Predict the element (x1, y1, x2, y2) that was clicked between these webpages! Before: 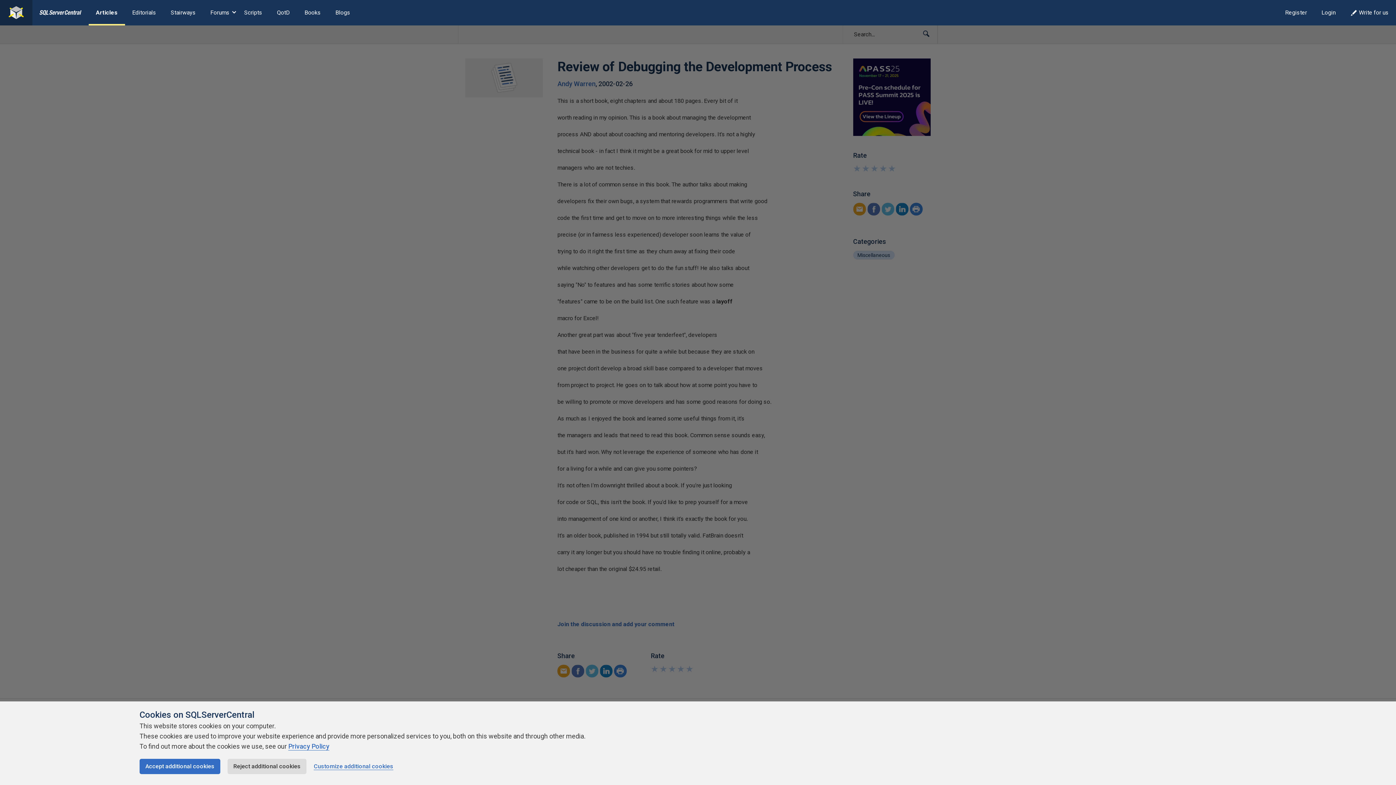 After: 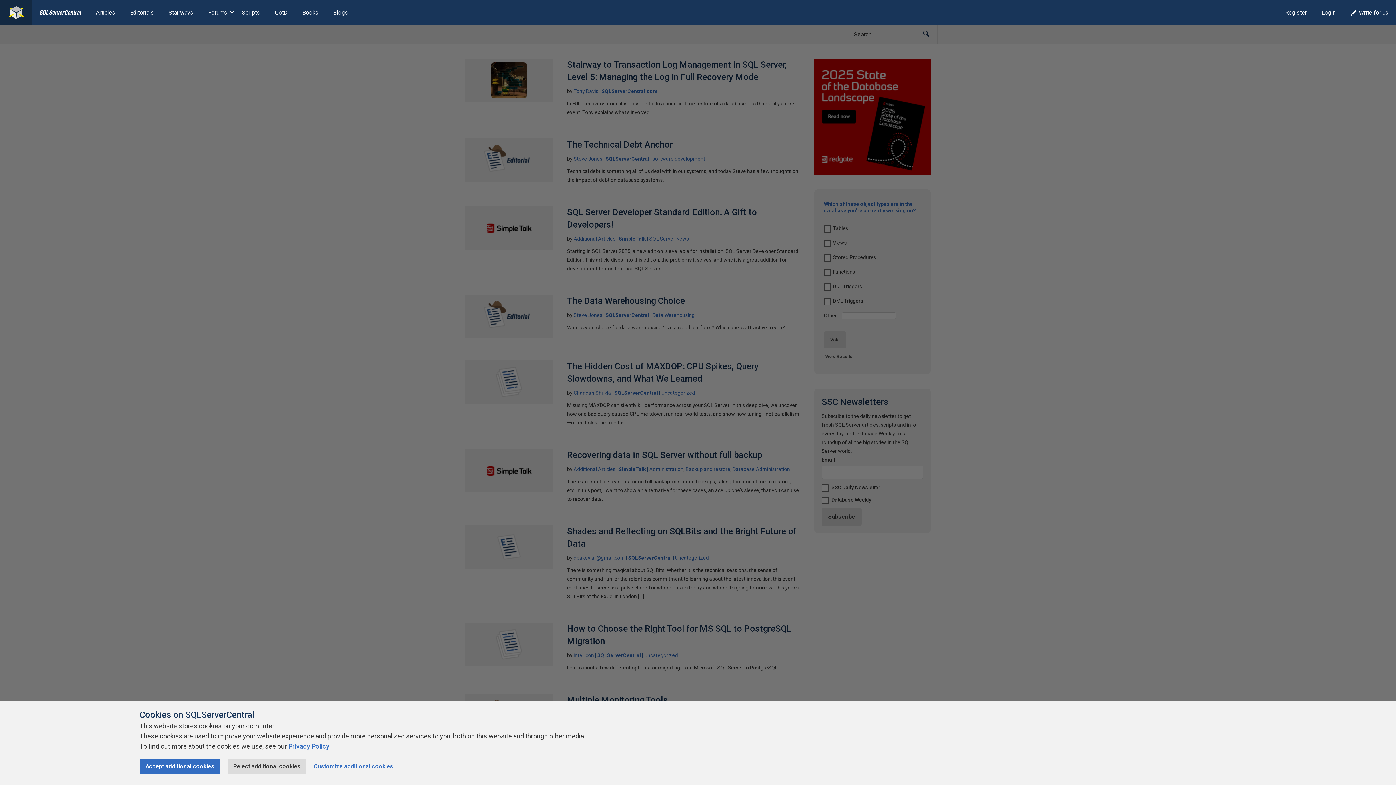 Action: bbox: (0, 0, 32, 25)